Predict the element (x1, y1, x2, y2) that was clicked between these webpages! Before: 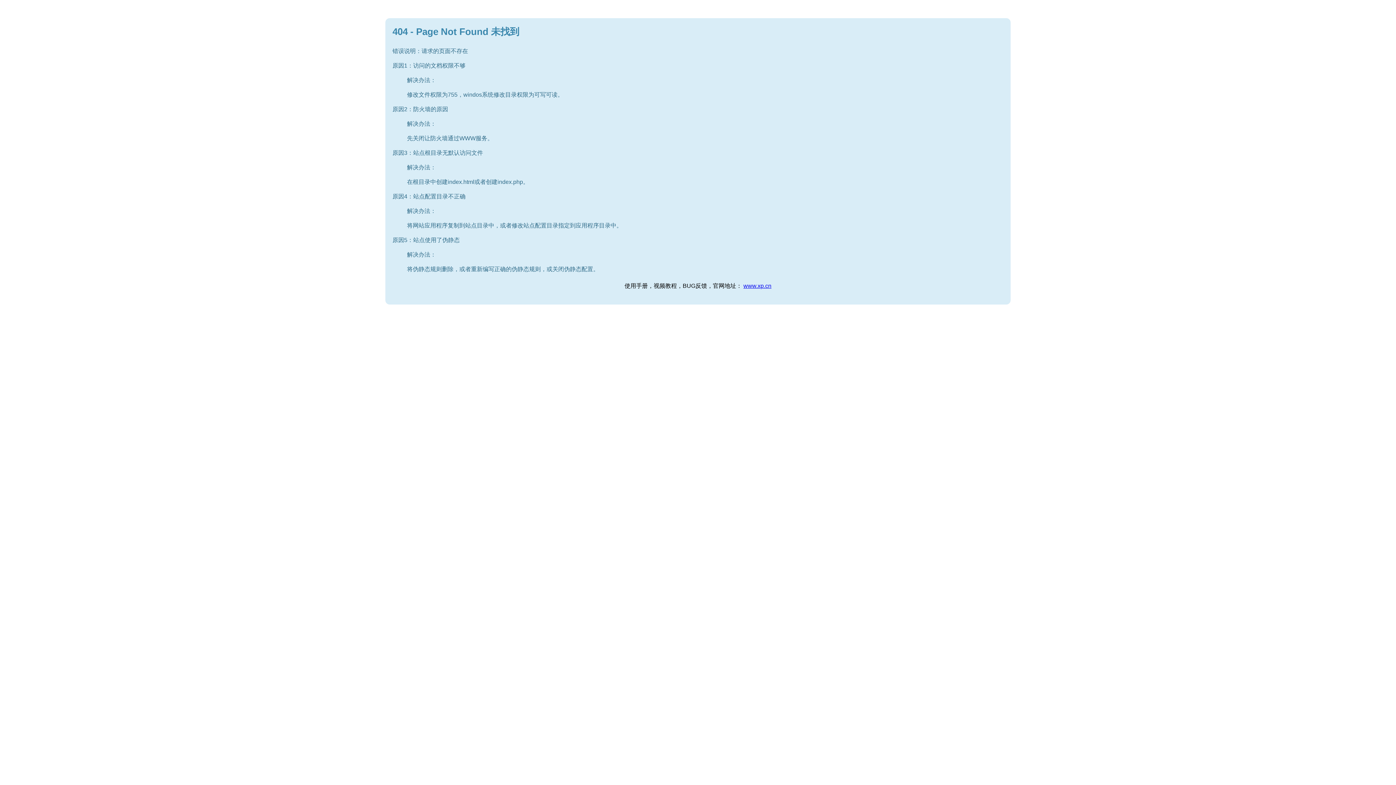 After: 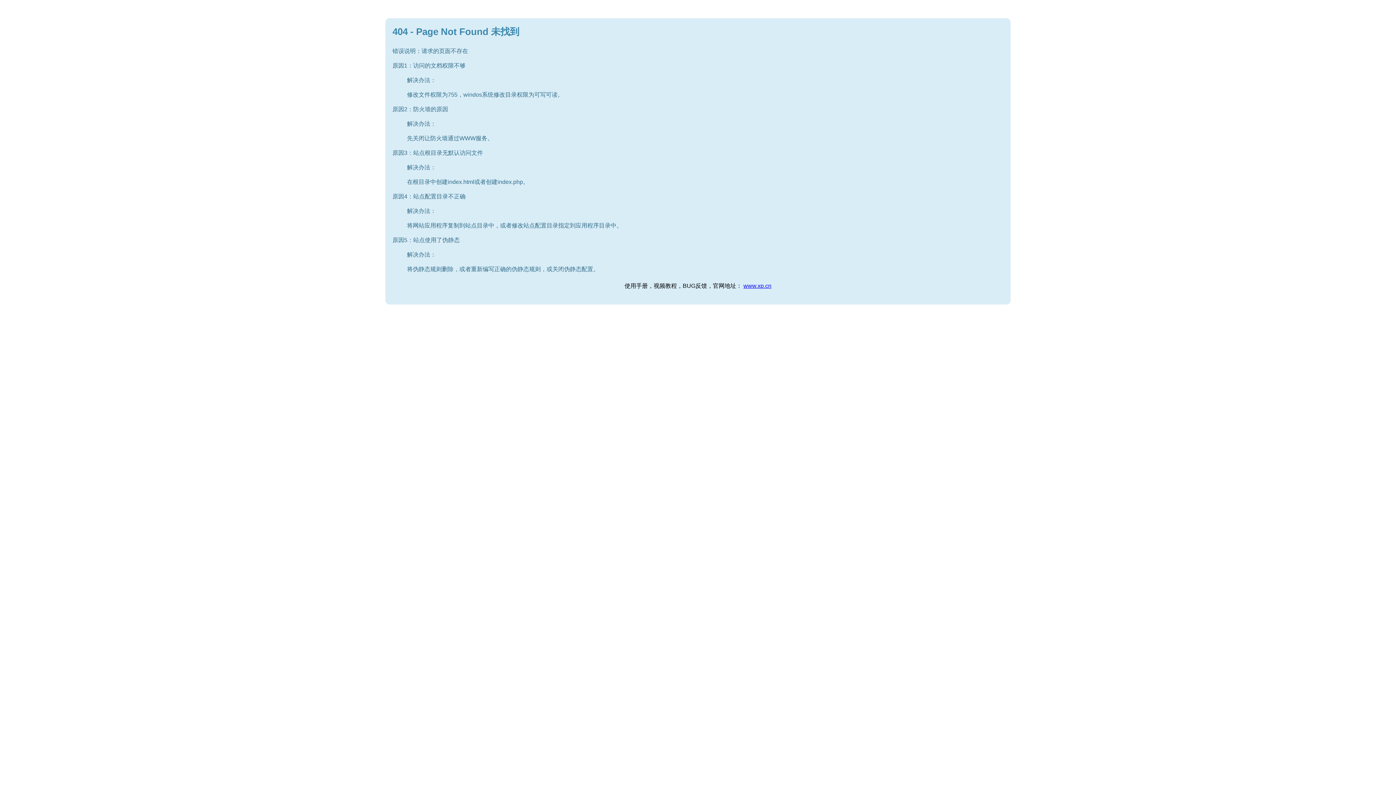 Action: bbox: (743, 282, 771, 289) label: www.xp.cn